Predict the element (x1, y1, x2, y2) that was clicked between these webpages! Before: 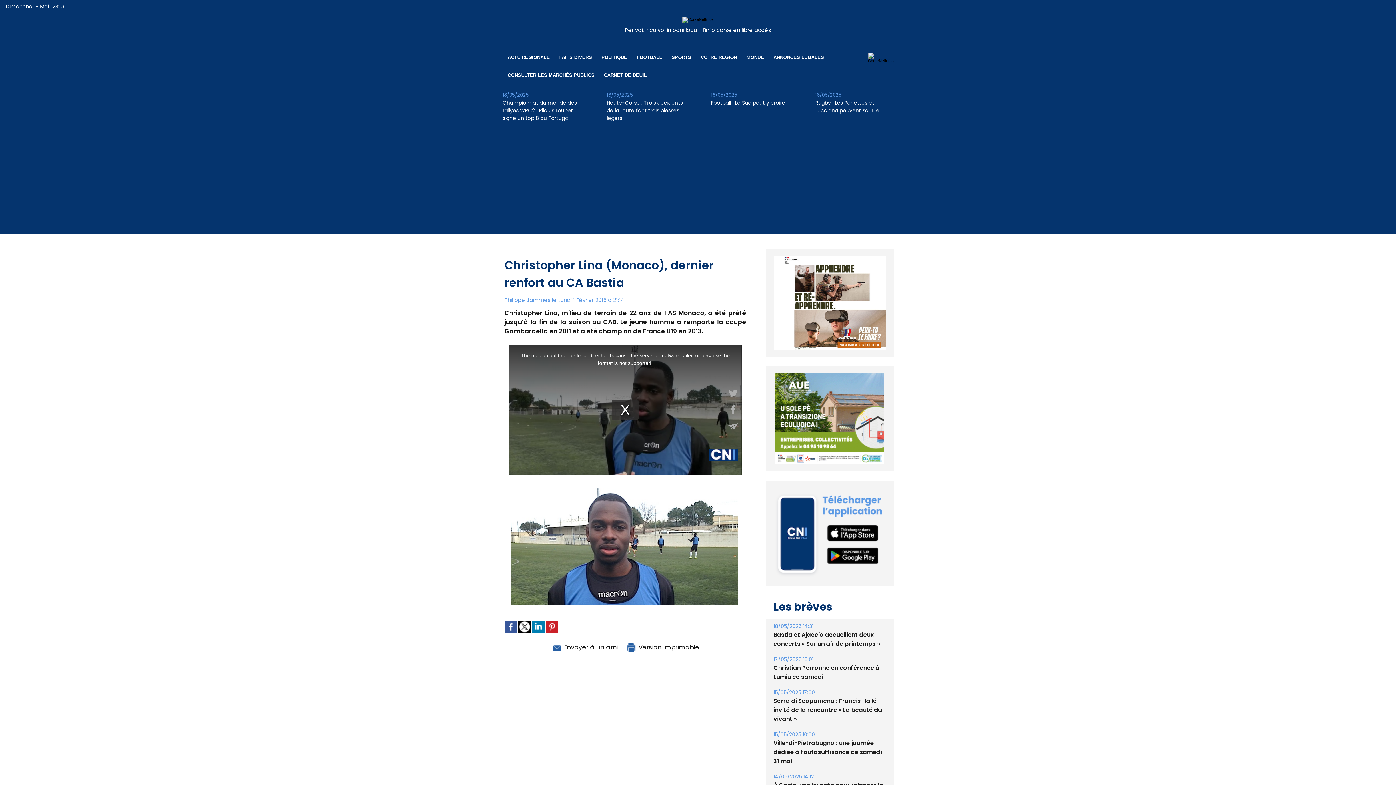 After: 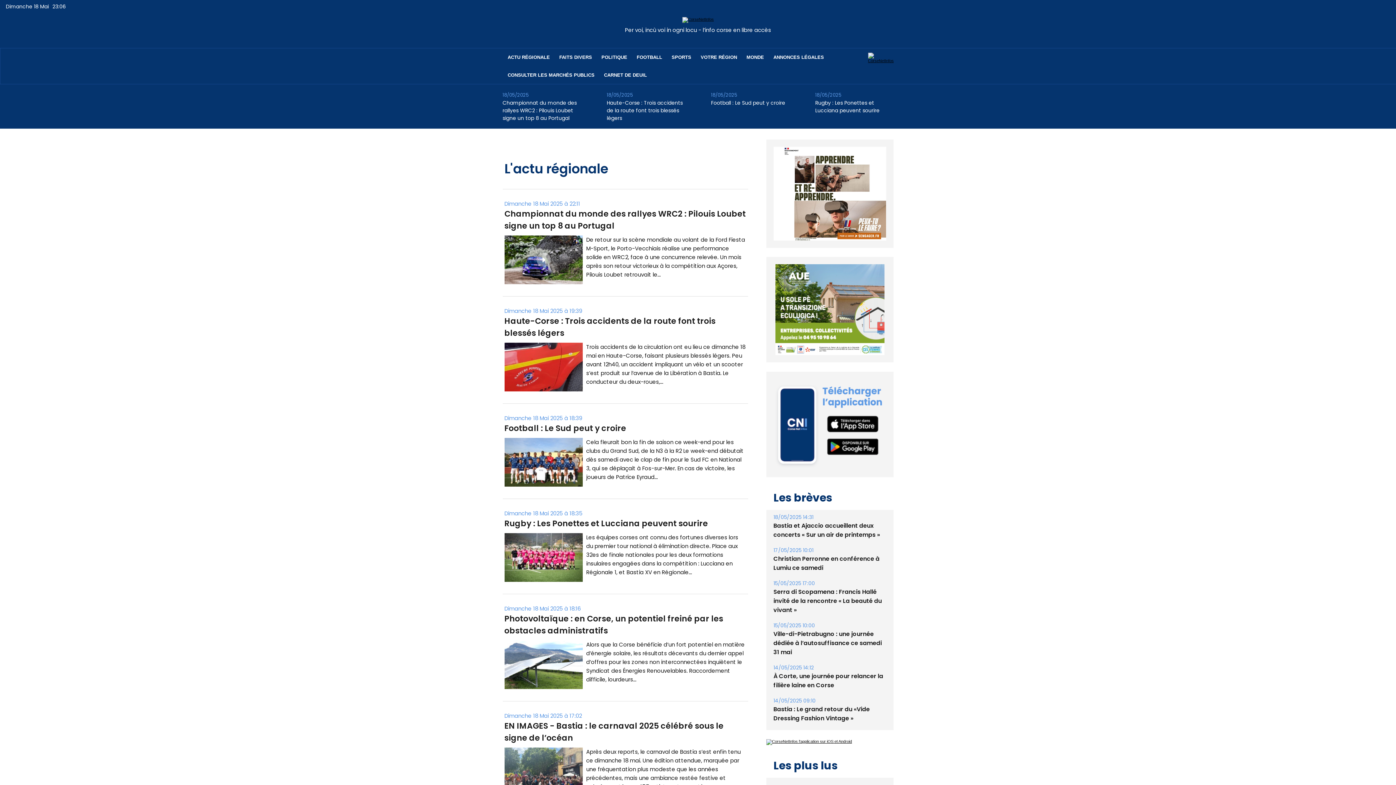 Action: label: ACTU RÉGIONALE bbox: (503, 48, 554, 66)